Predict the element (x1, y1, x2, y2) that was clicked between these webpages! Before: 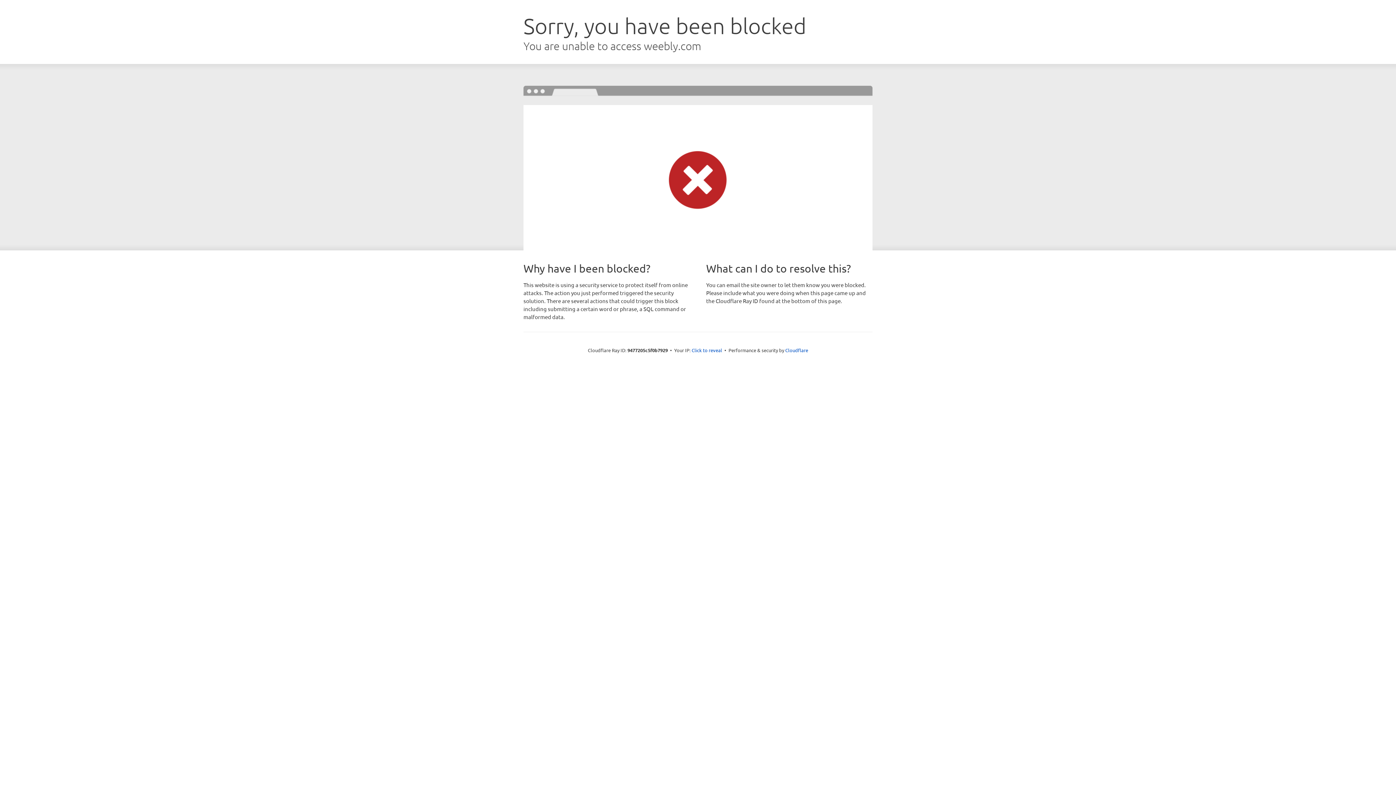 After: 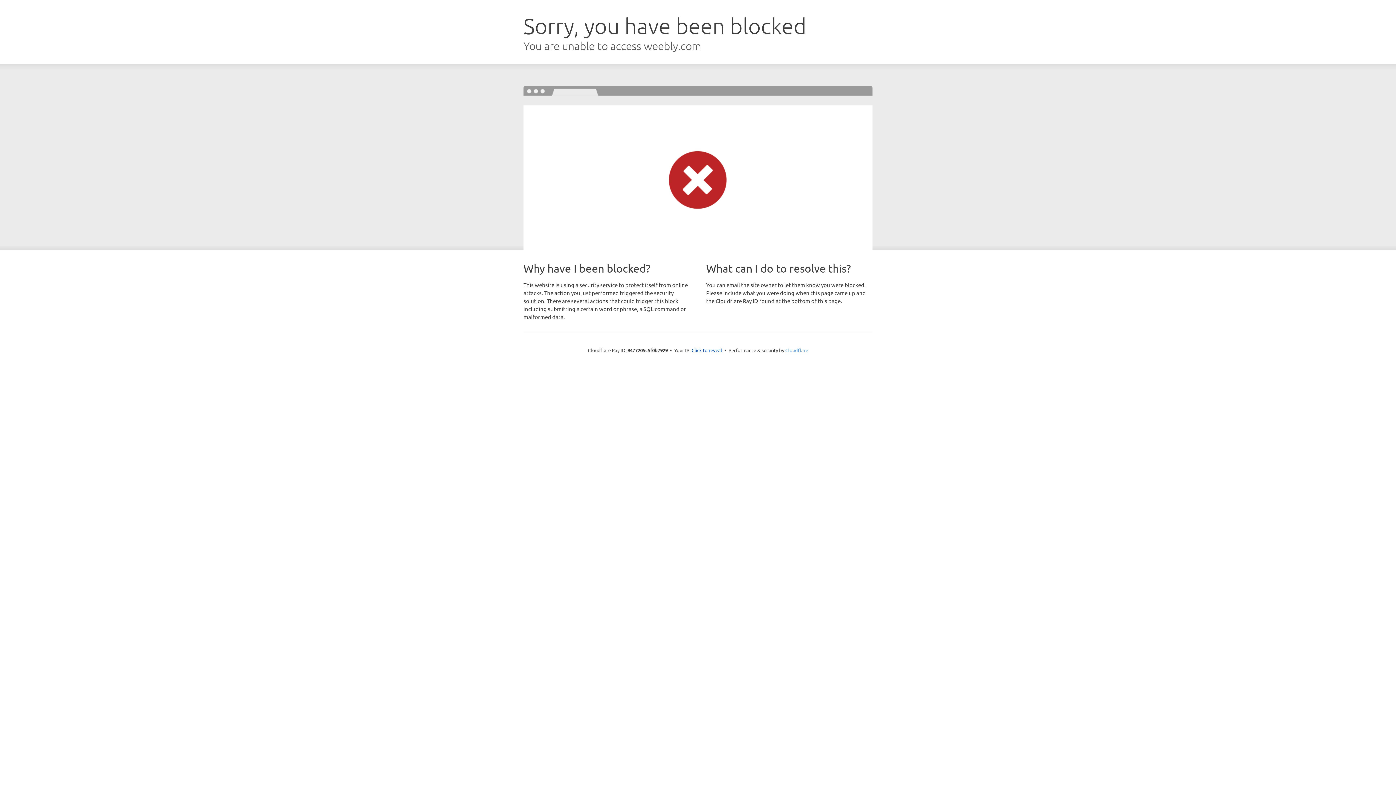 Action: label: Cloudflare bbox: (785, 347, 808, 353)